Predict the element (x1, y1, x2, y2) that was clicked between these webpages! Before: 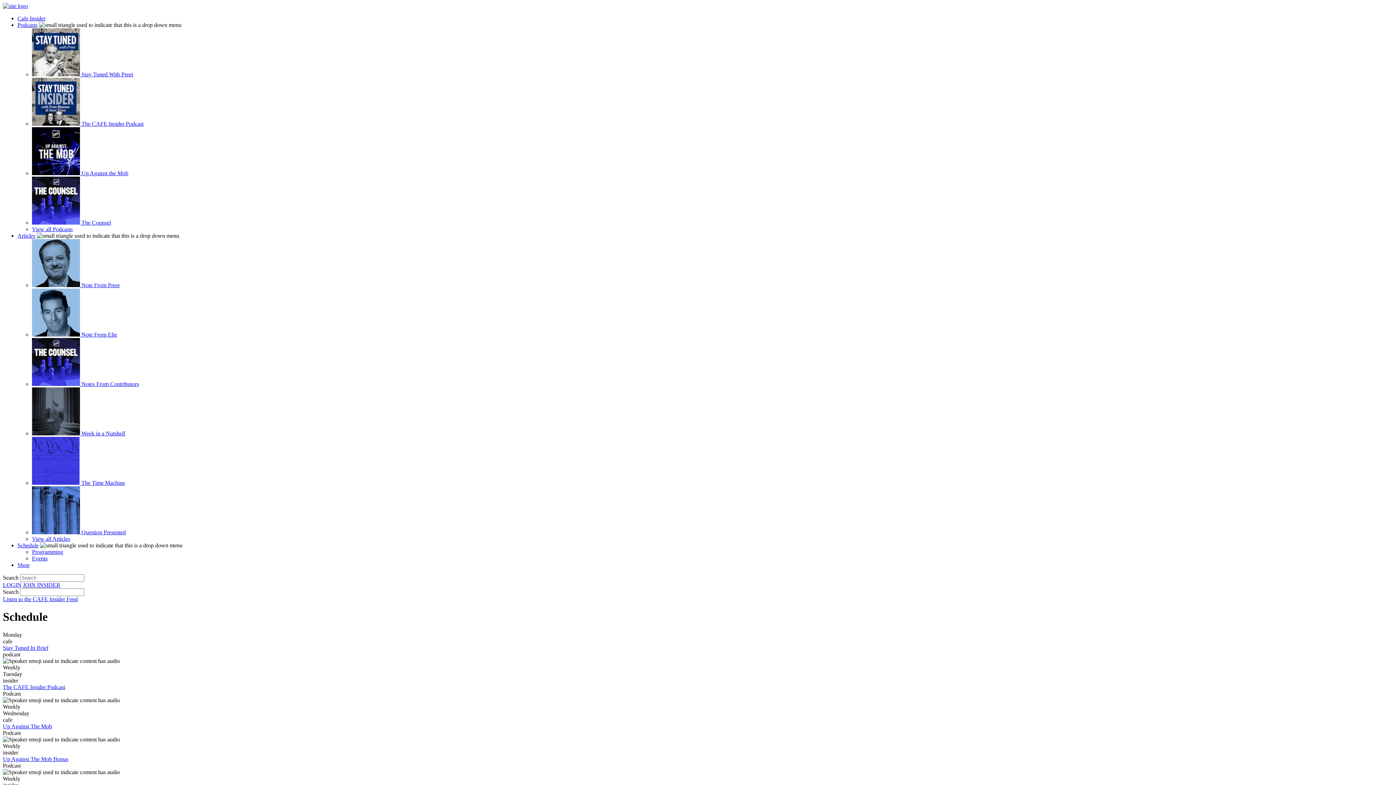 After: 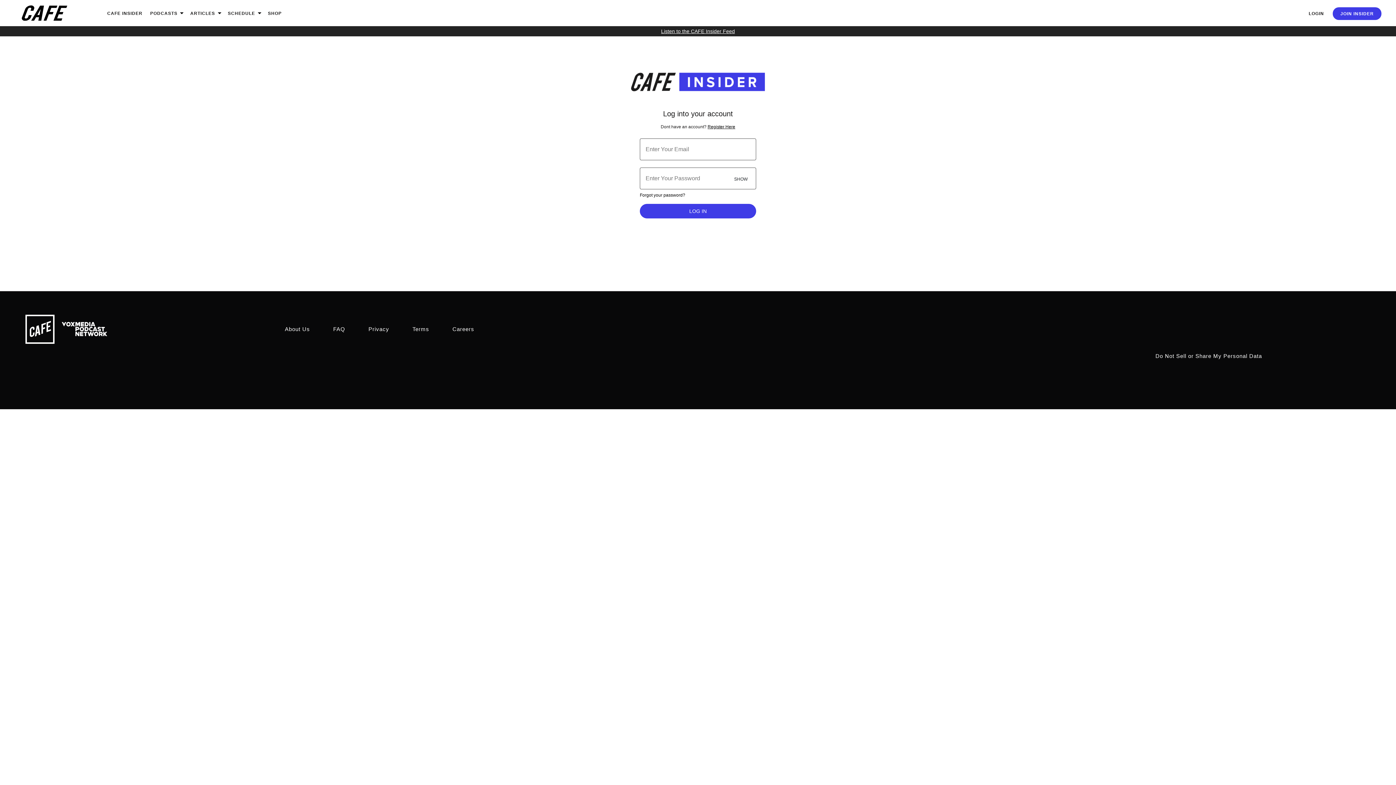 Action: label: LOGIN bbox: (2, 582, 21, 588)